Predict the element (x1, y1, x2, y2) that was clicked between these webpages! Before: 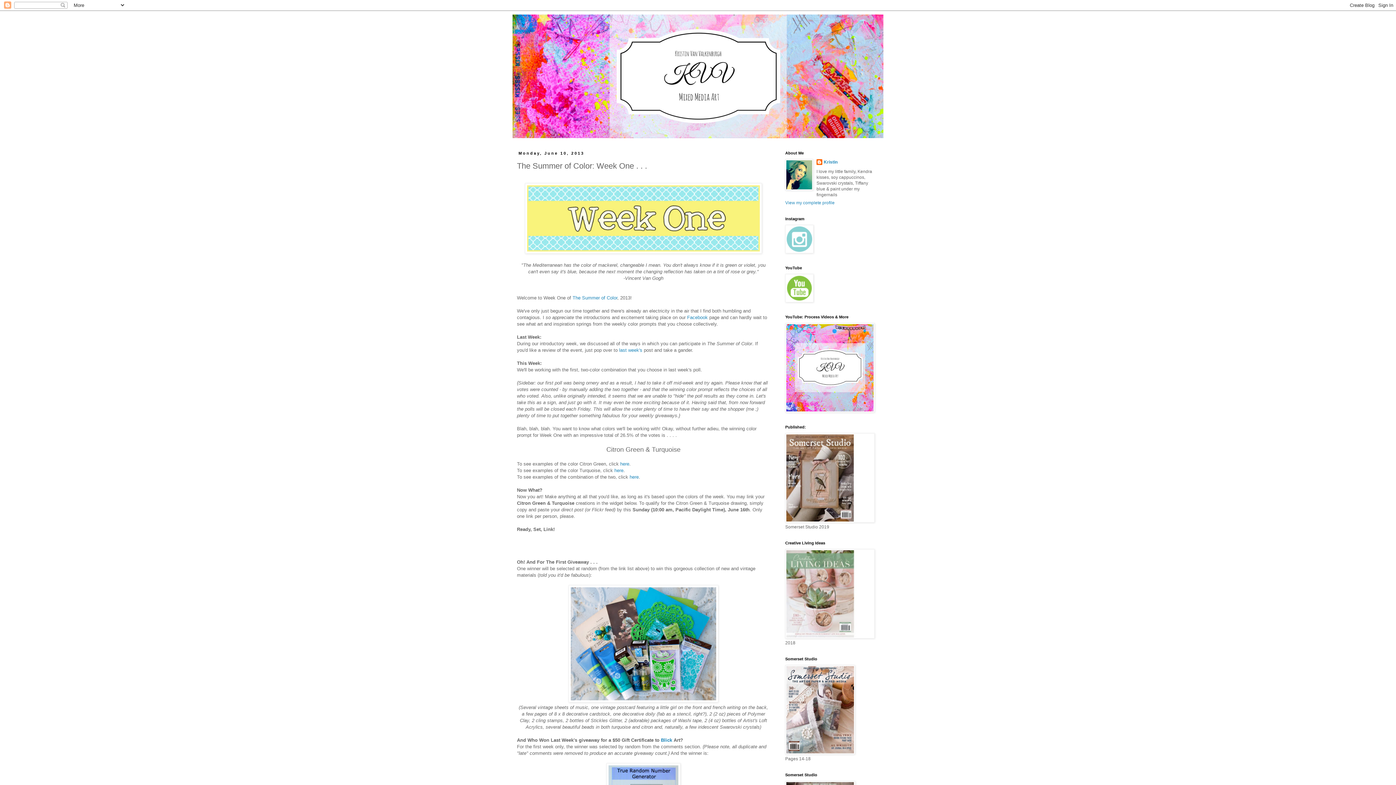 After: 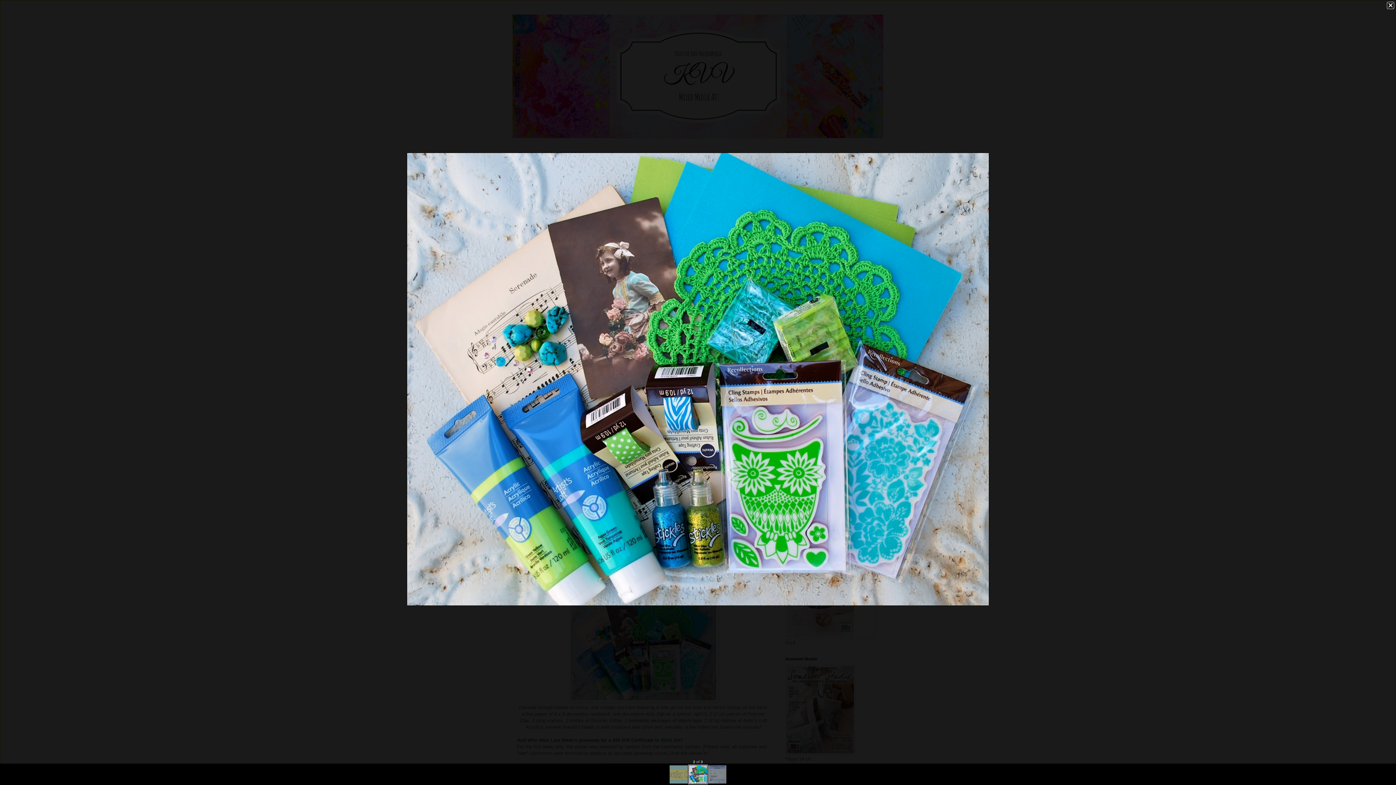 Action: bbox: (568, 698, 718, 703)